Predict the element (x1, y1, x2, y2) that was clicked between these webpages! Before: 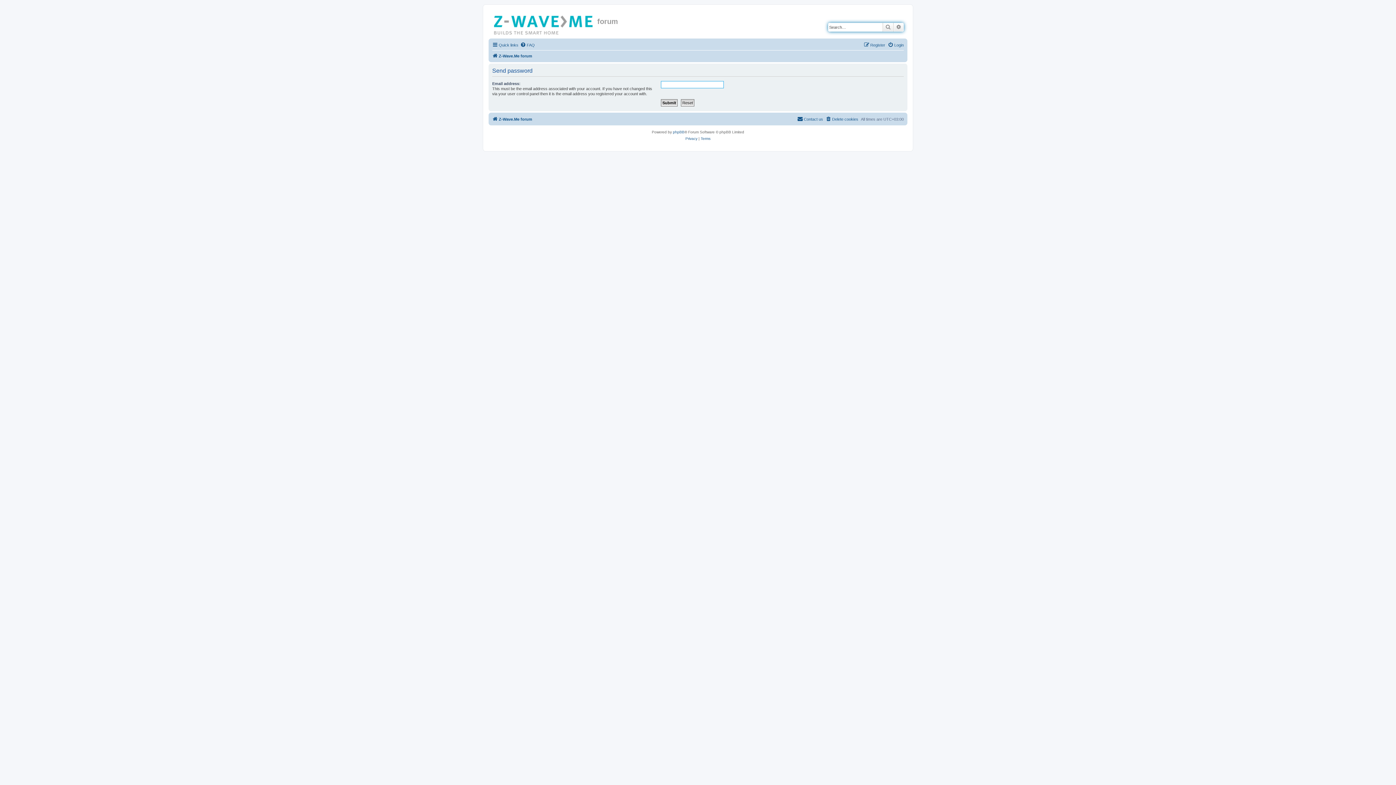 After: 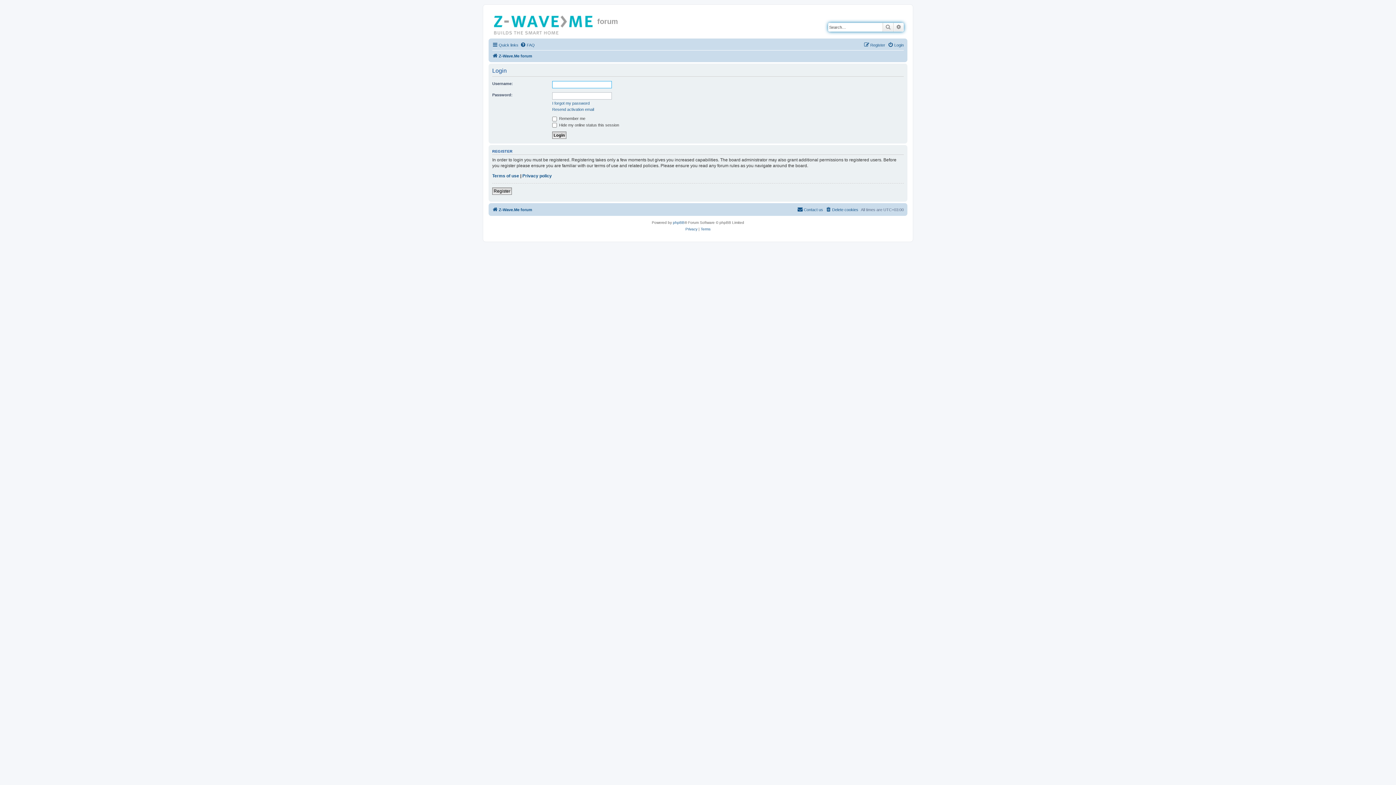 Action: bbox: (888, 40, 904, 49) label: Login